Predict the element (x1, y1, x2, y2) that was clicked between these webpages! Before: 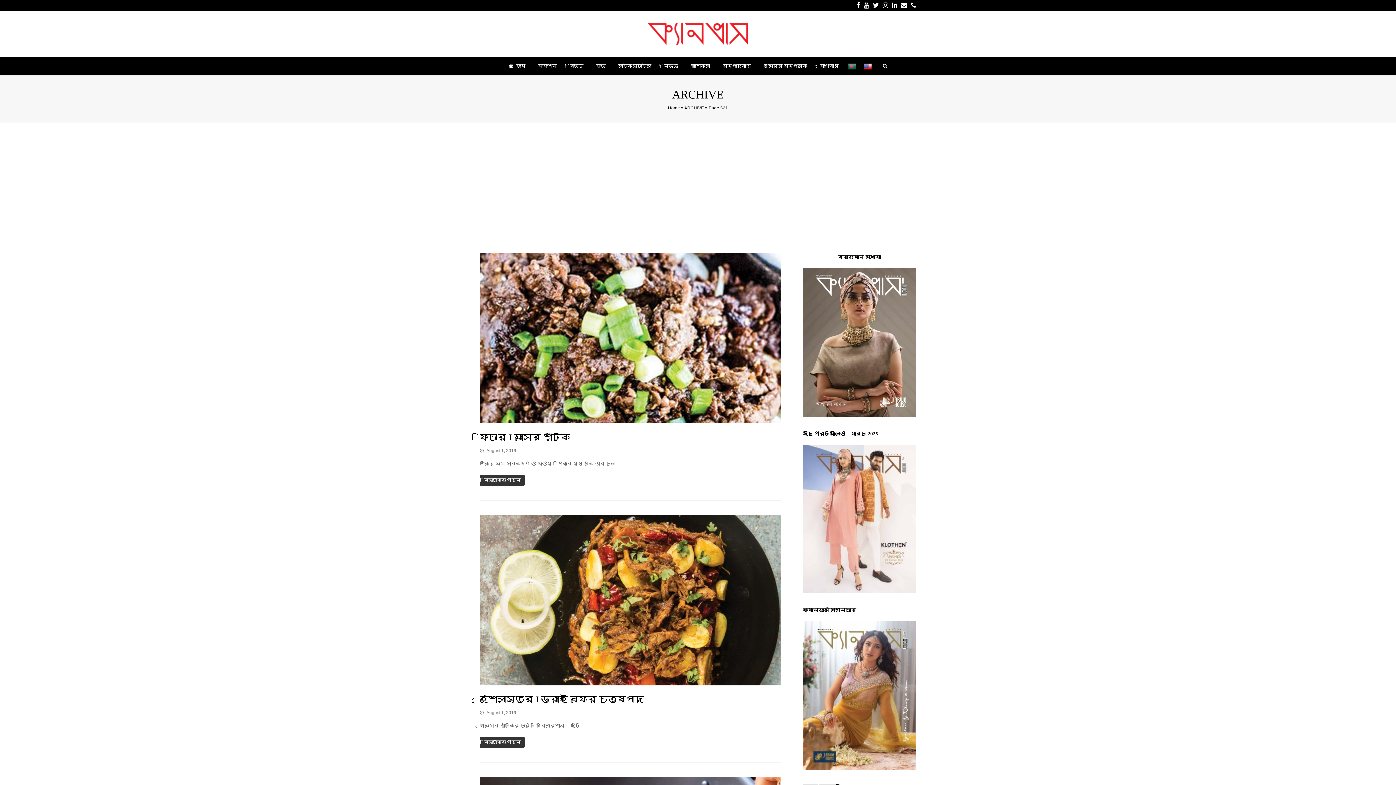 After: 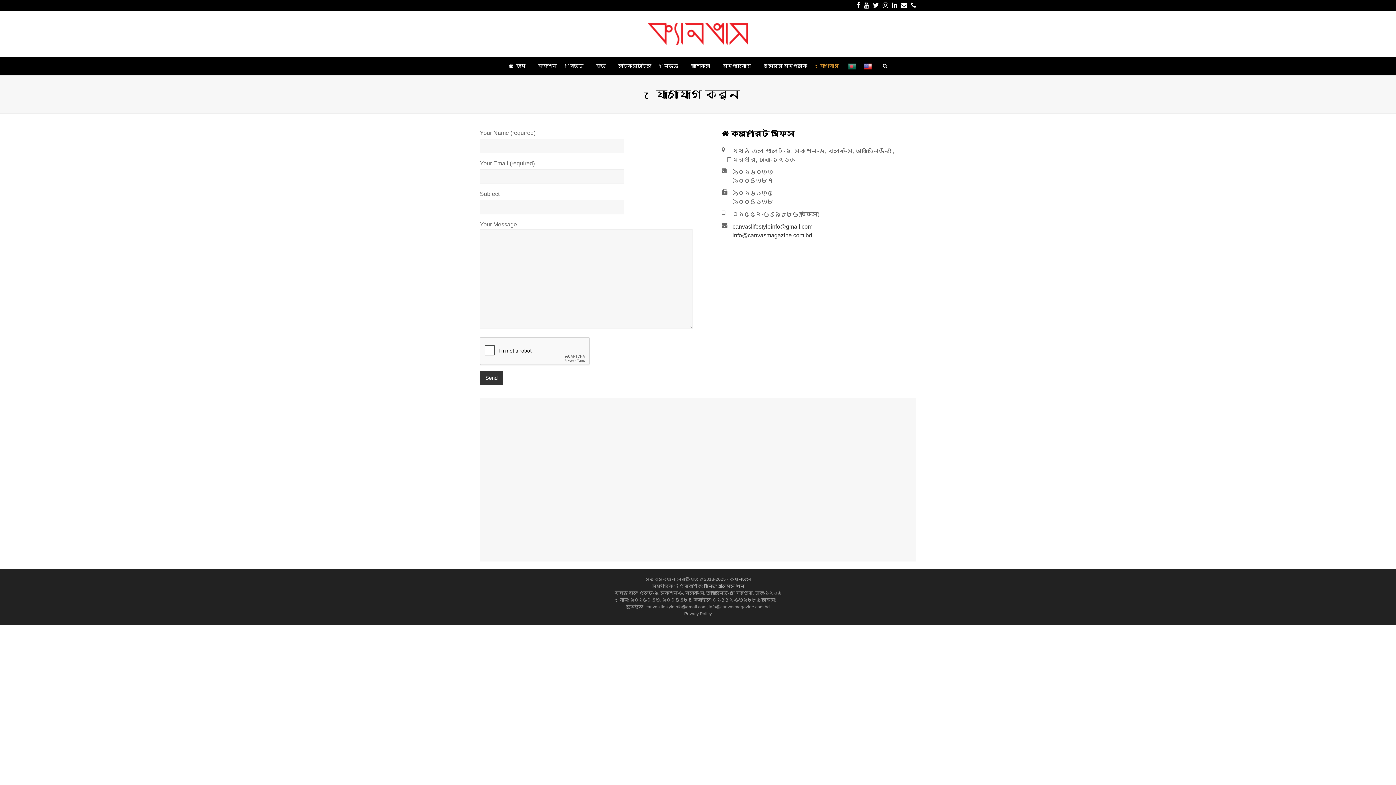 Action: bbox: (814, 57, 844, 75) label: যোগাযোগ